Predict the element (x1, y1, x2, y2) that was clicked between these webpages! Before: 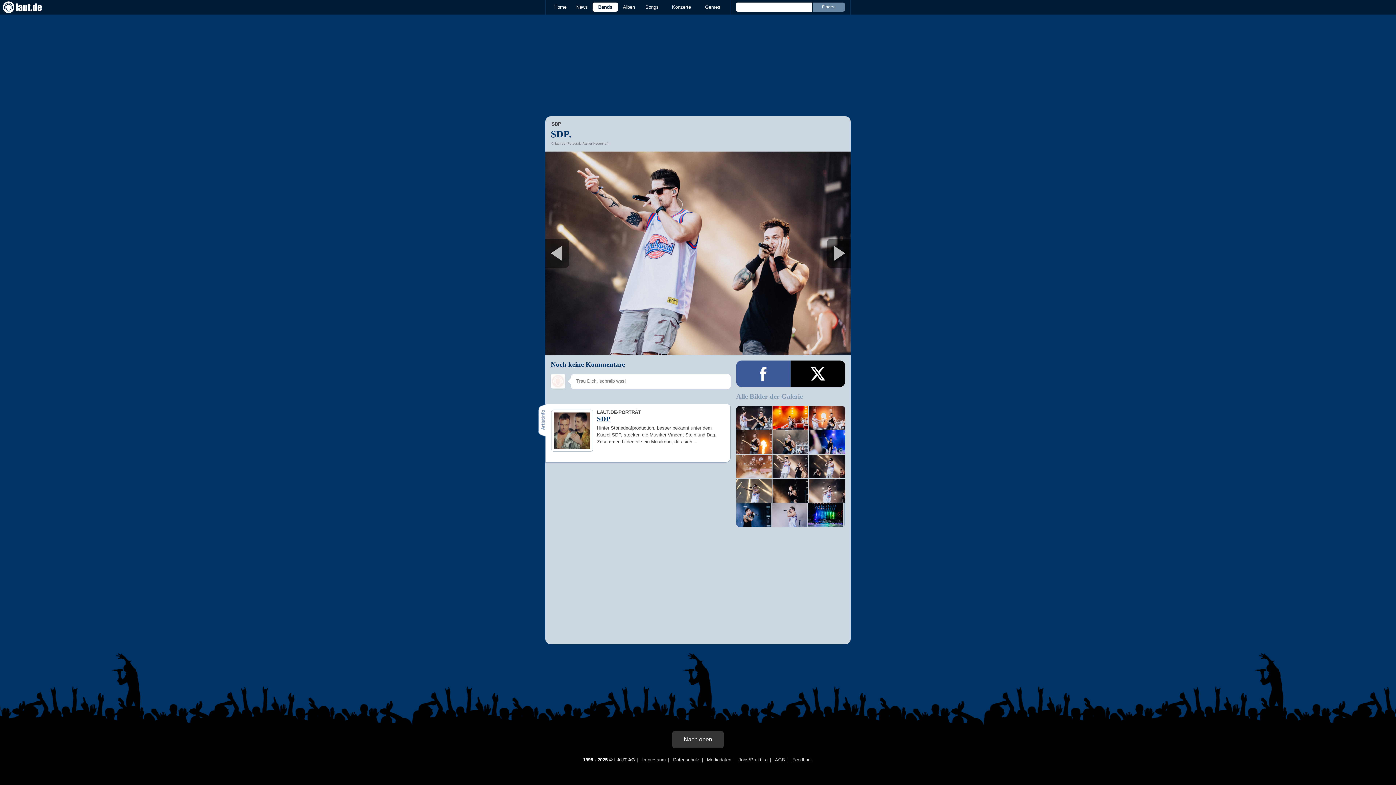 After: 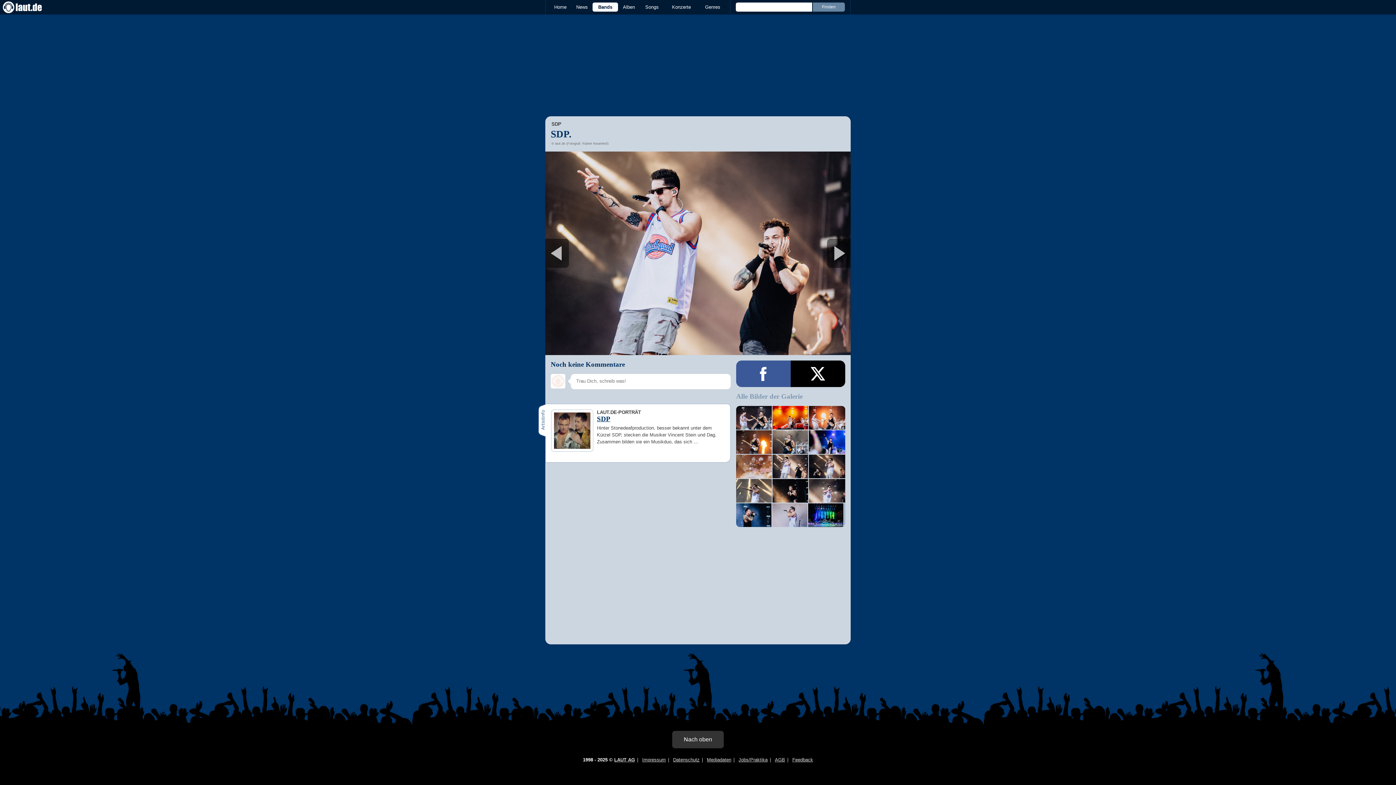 Action: bbox: (672, 731, 724, 748) label: Nach oben